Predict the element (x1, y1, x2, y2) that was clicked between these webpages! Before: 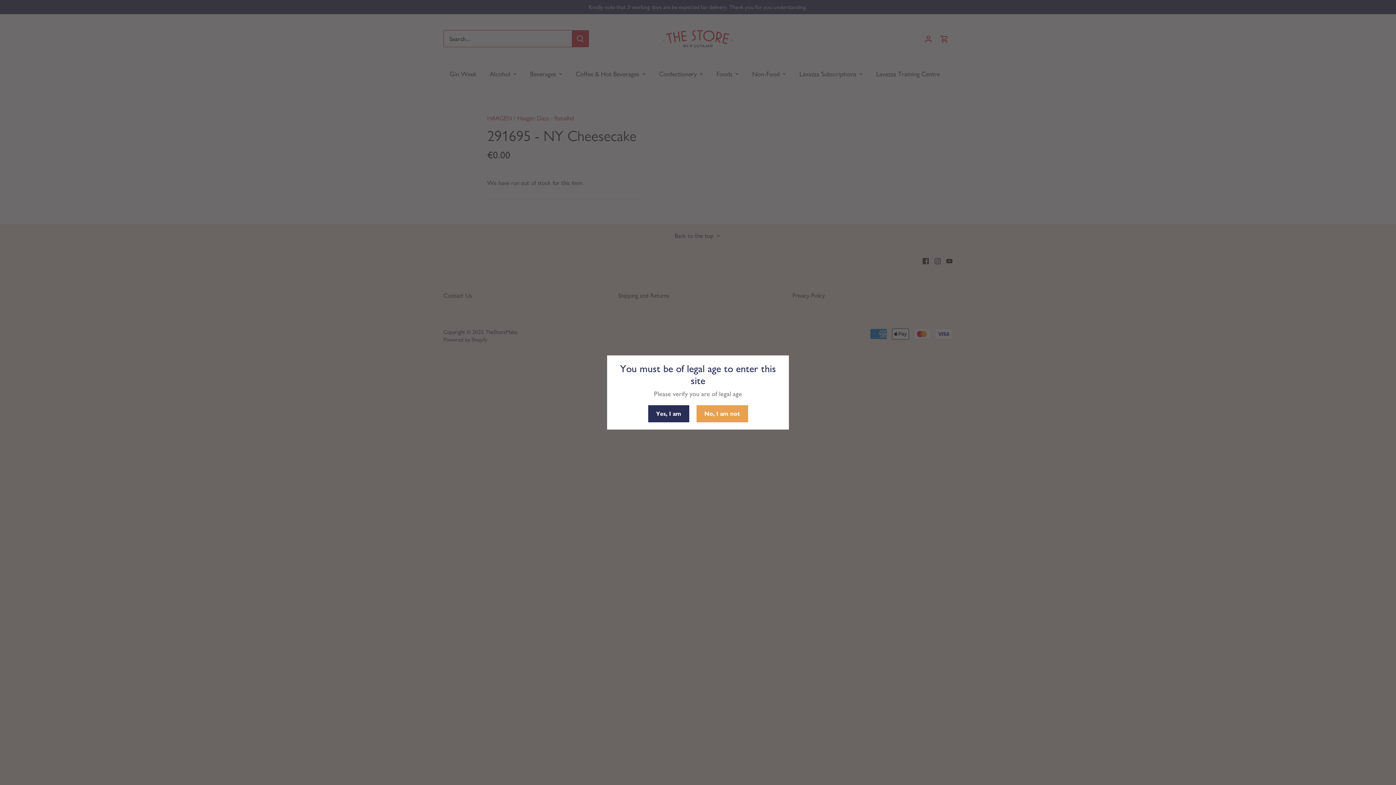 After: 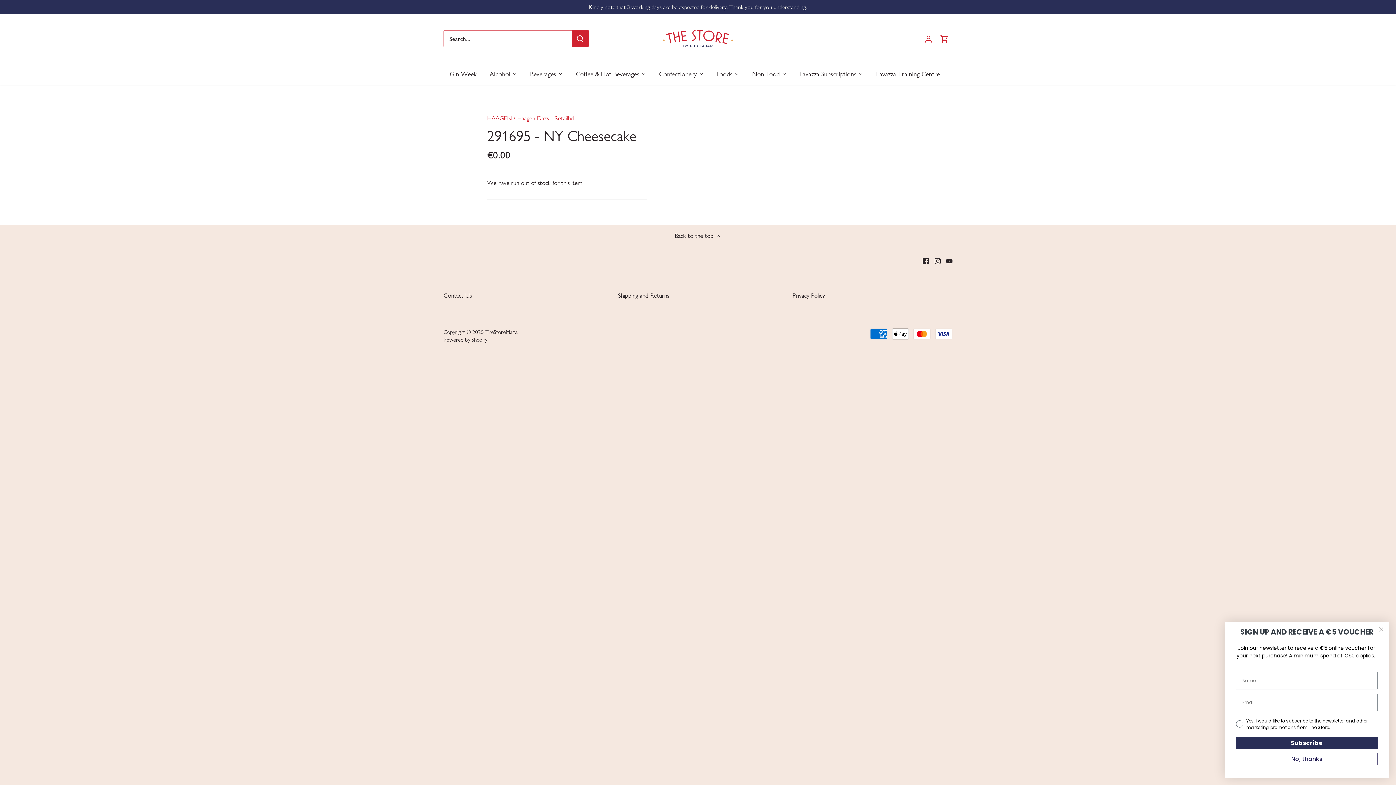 Action: label: Yes, I am bbox: (648, 405, 689, 422)